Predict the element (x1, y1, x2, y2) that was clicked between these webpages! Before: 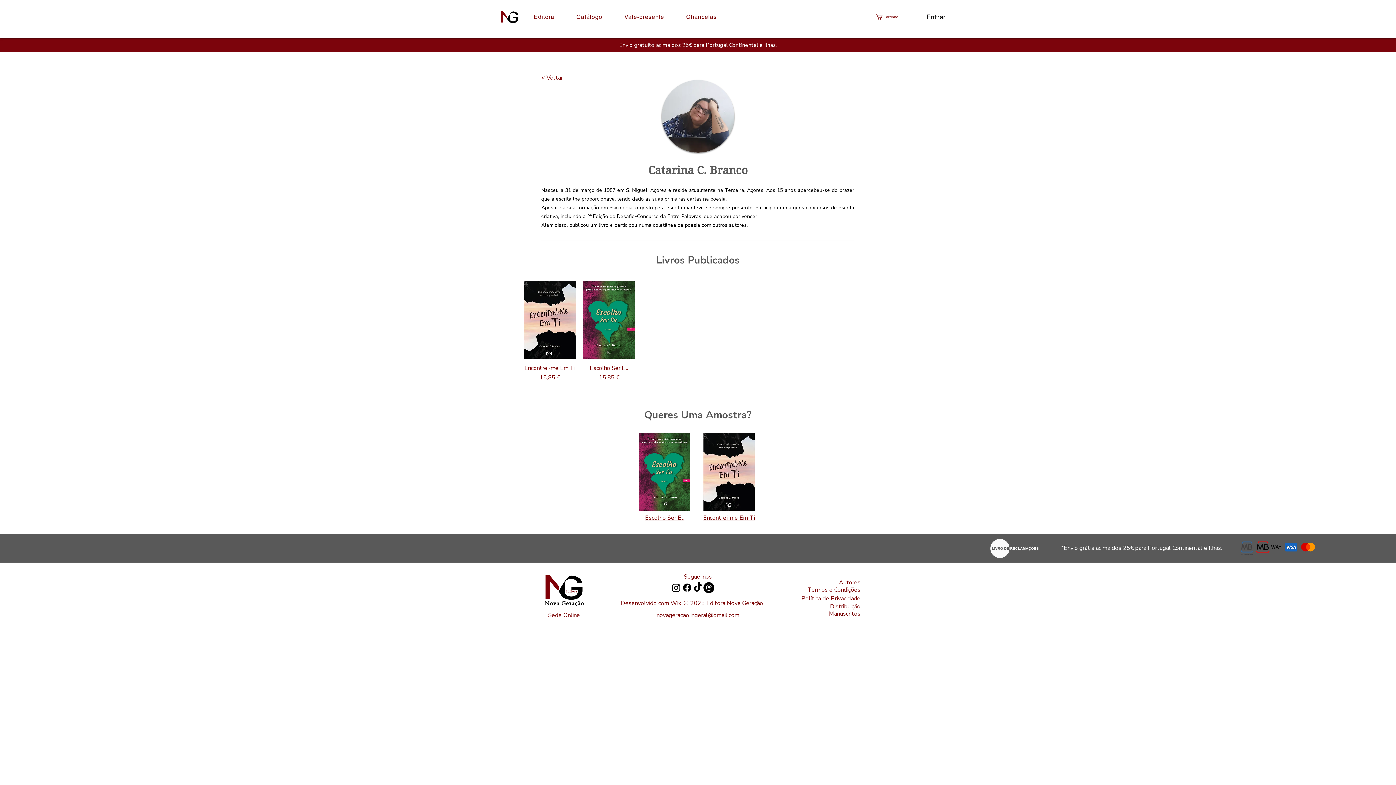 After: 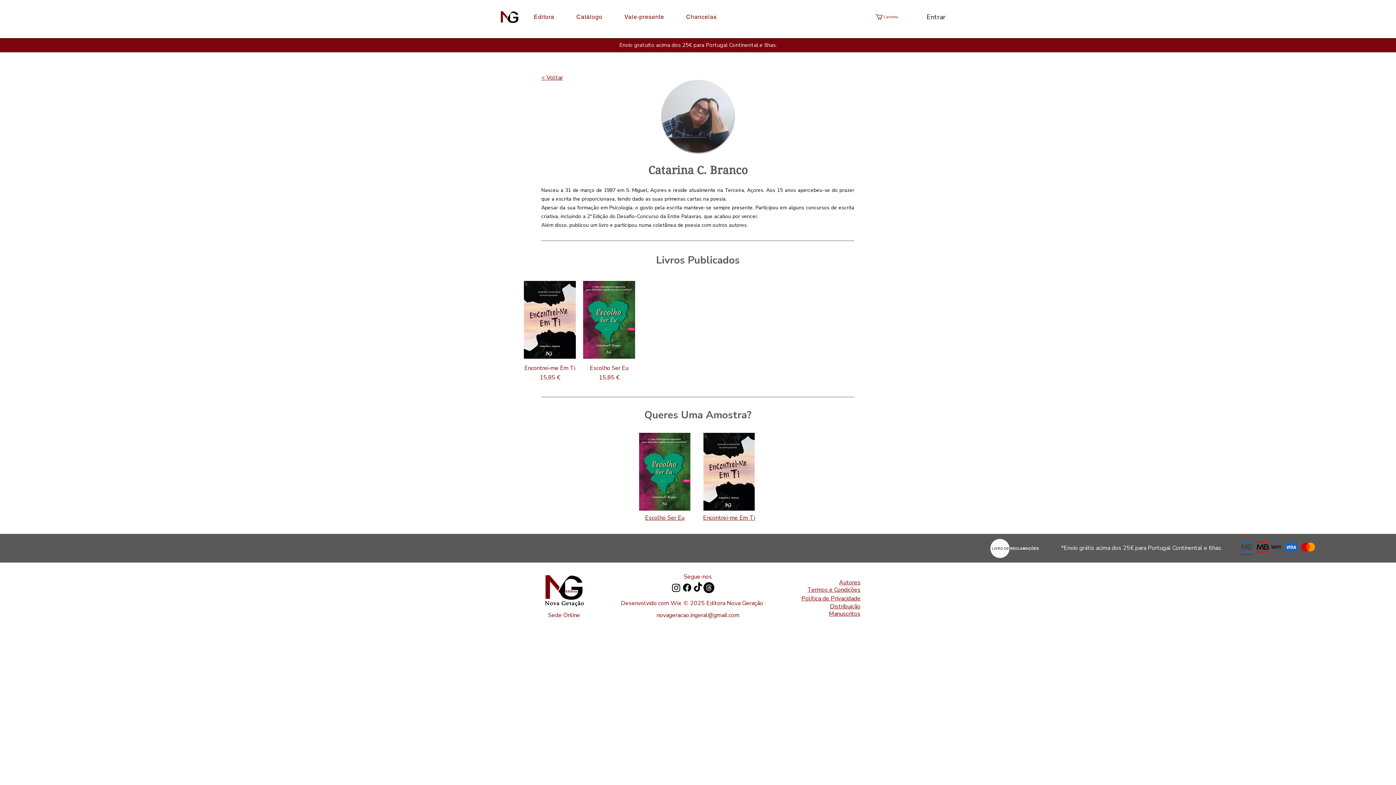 Action: bbox: (703, 433, 754, 511)